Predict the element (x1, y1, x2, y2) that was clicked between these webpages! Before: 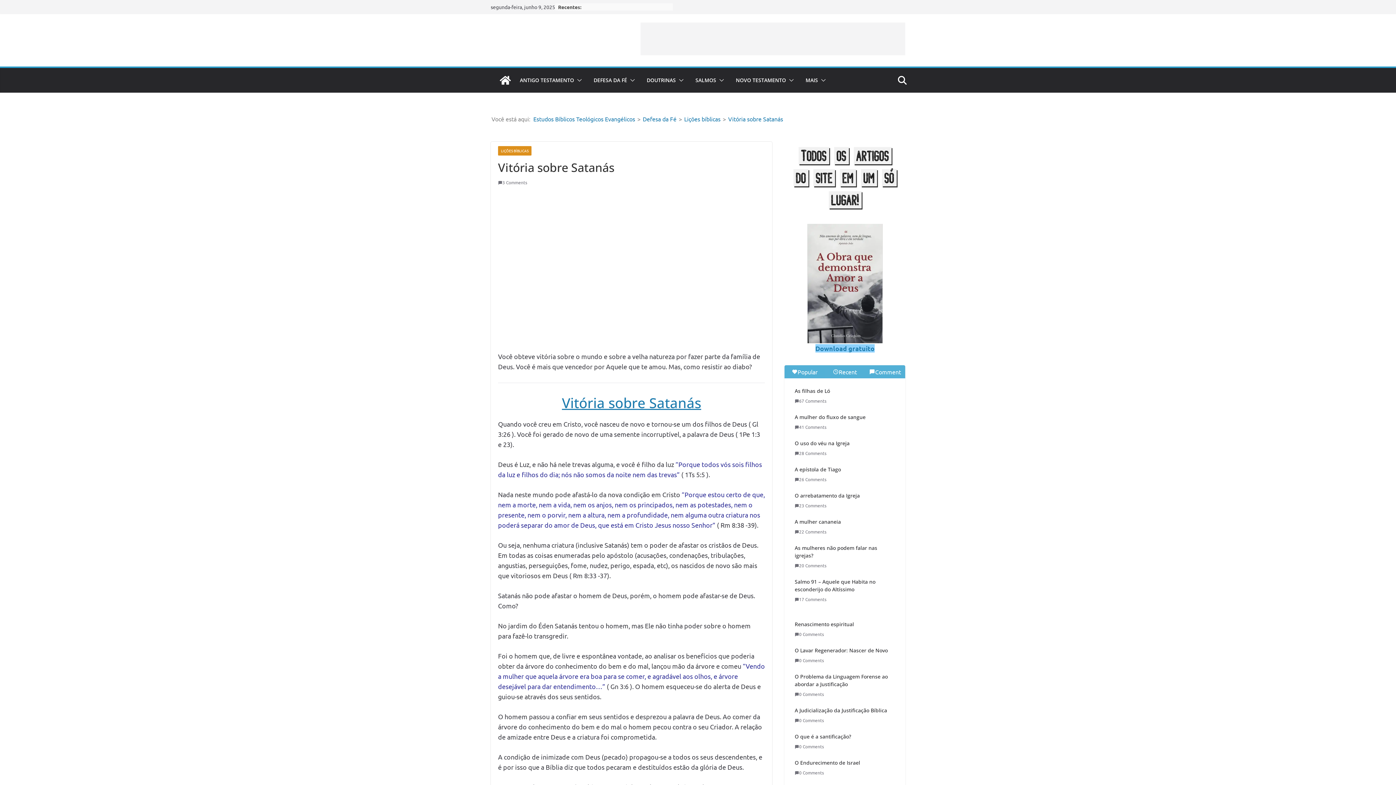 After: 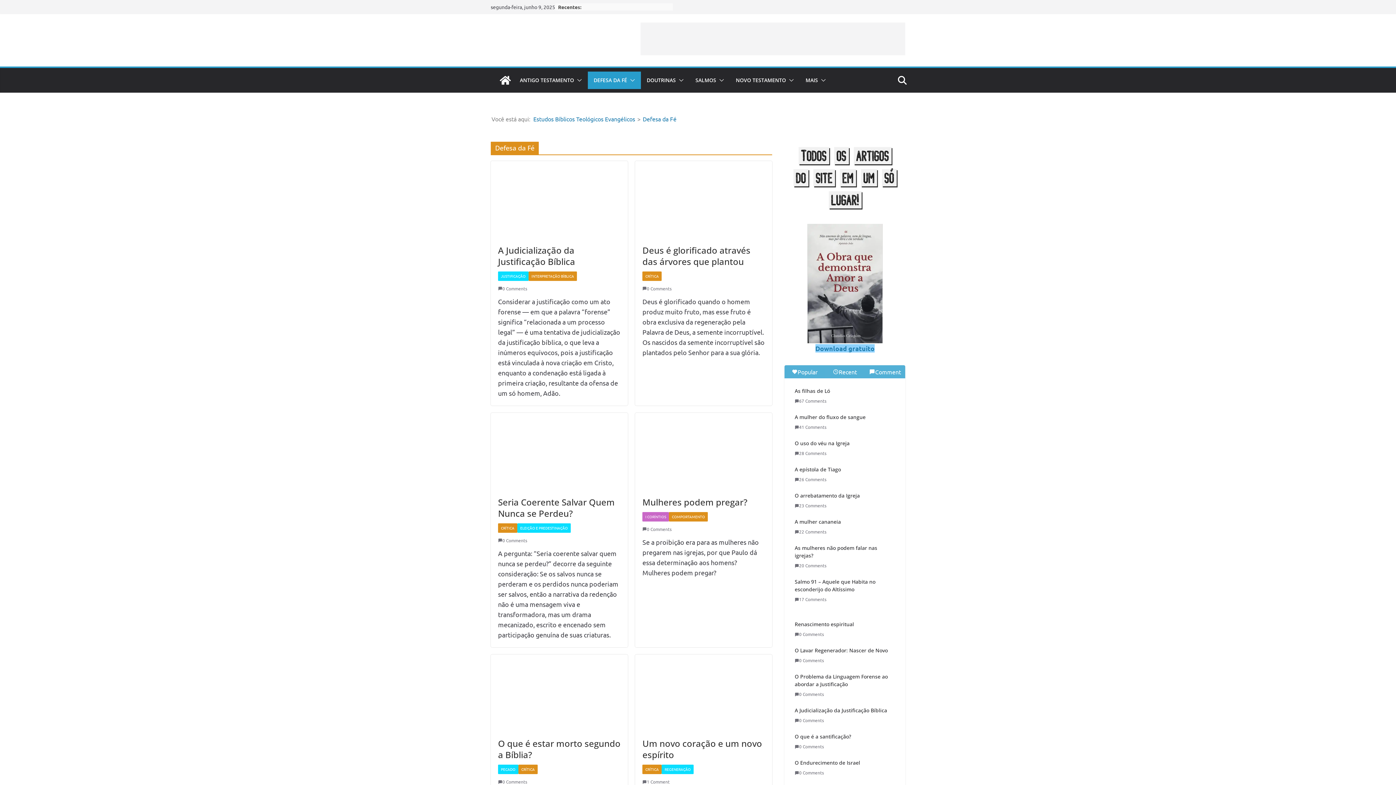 Action: bbox: (593, 75, 627, 85) label: DEFESA DA FÉ